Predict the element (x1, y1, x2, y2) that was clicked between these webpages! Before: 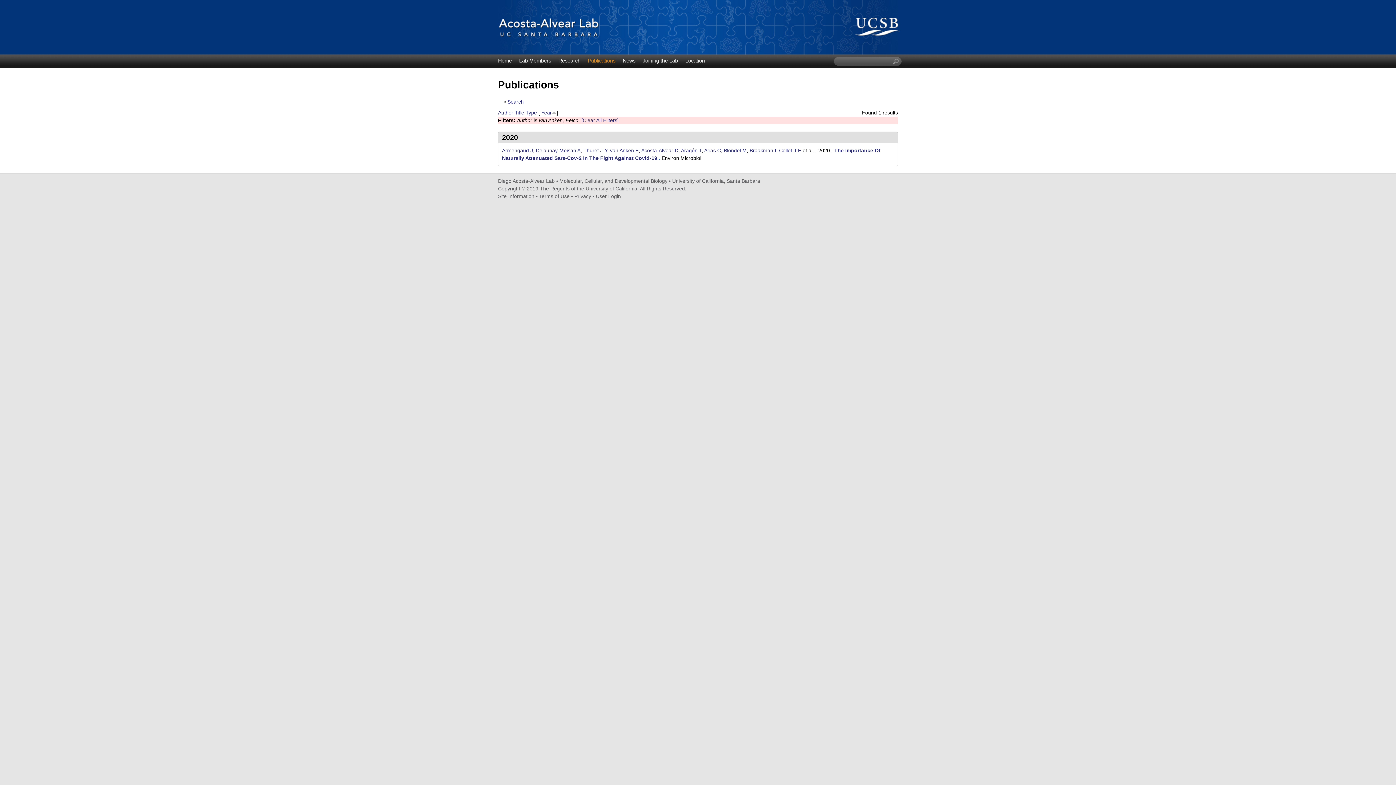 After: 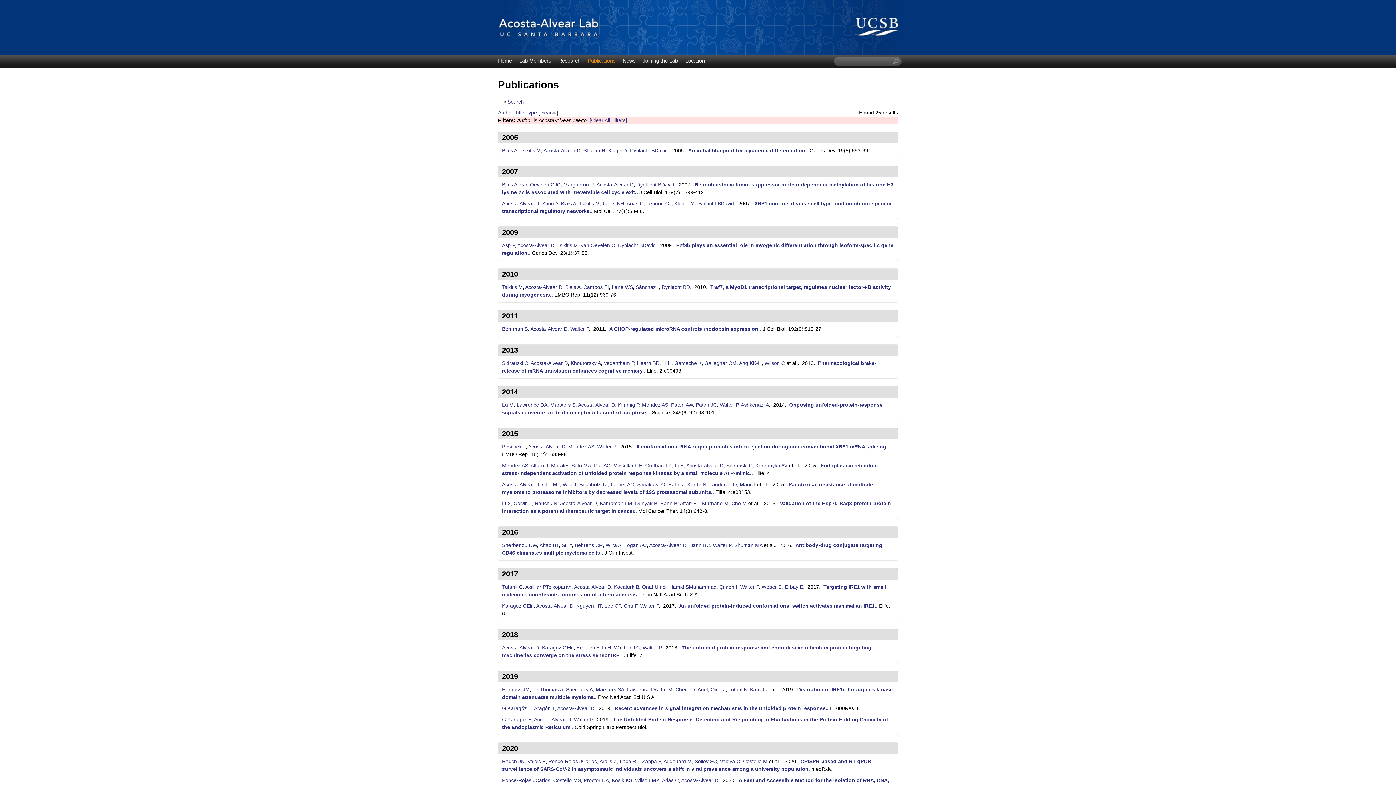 Action: label: Acosta-Alvear D bbox: (641, 147, 678, 153)